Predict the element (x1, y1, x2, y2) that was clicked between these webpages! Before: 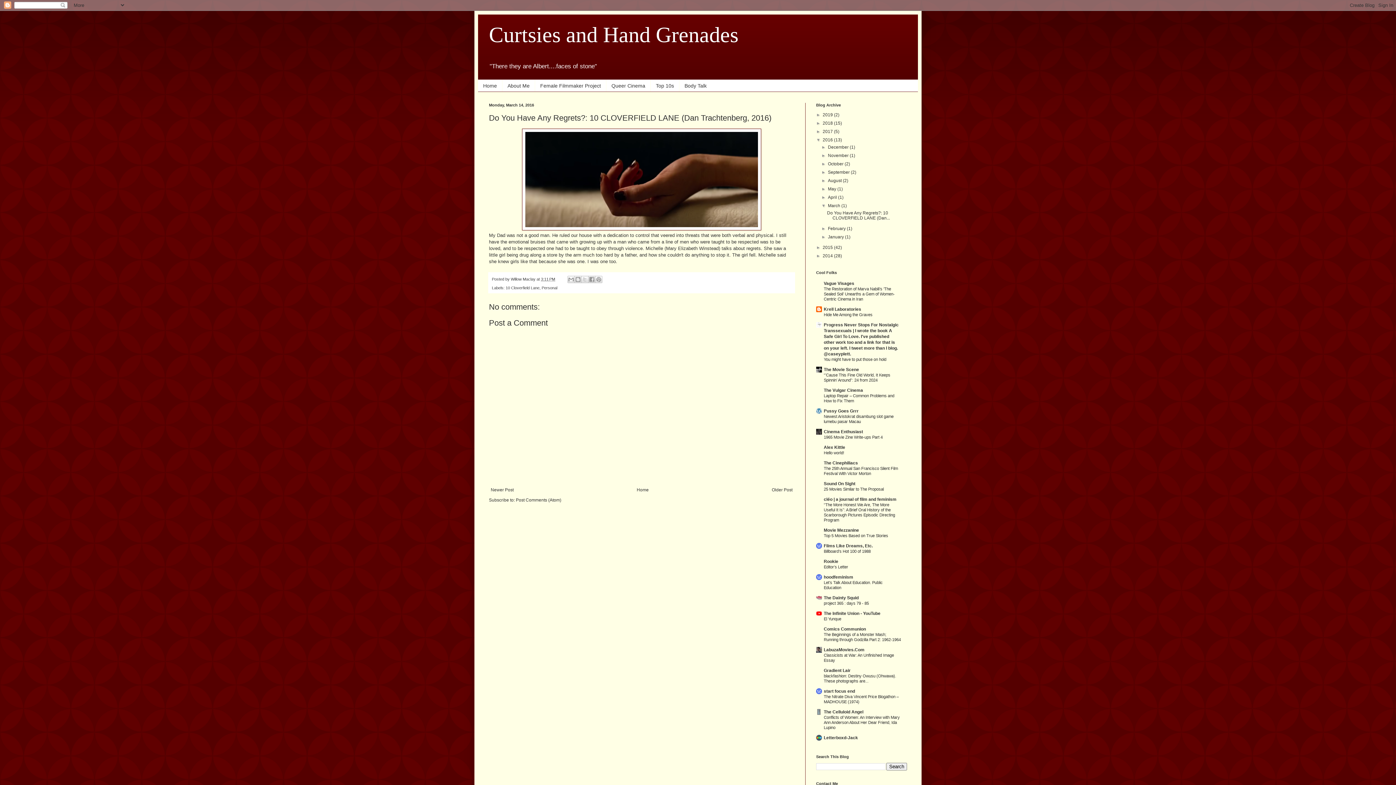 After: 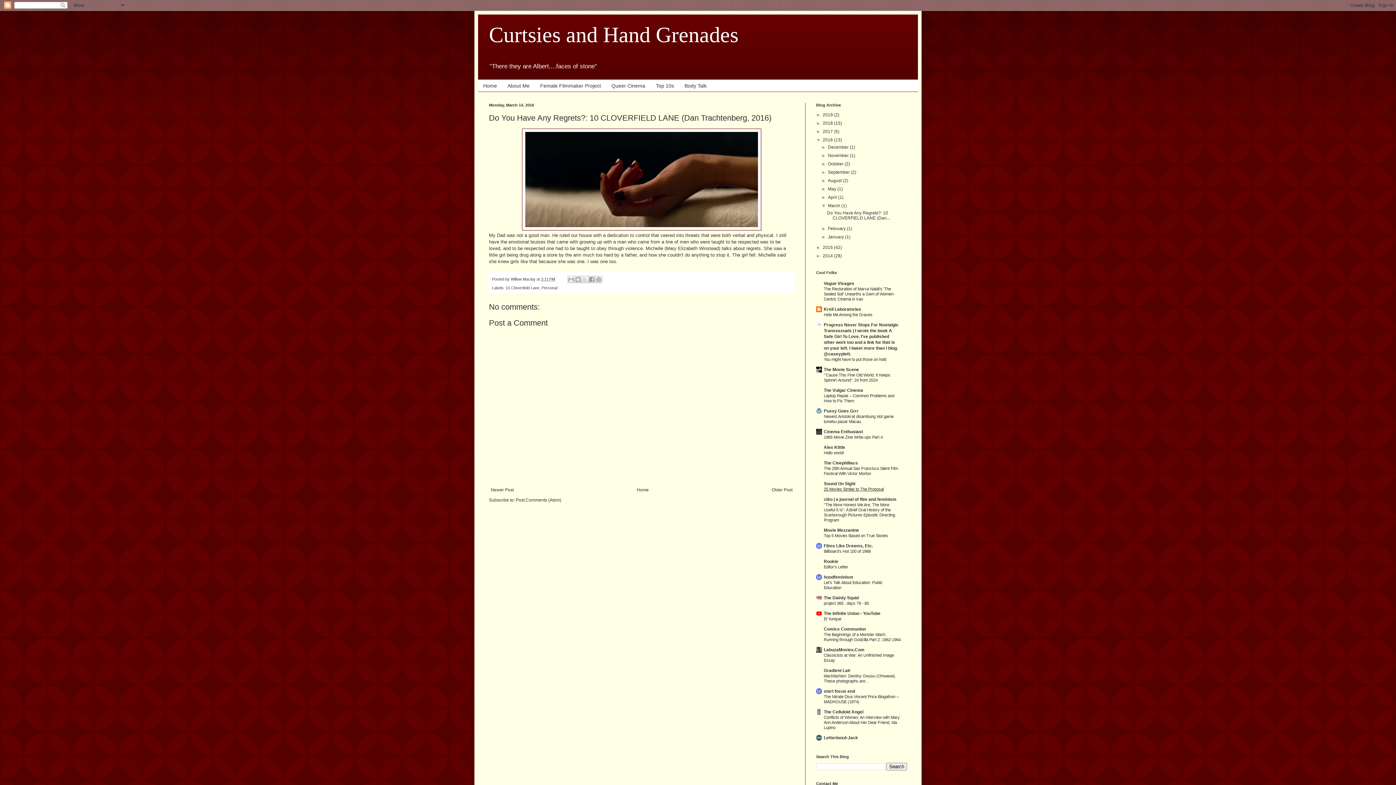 Action: bbox: (824, 487, 884, 491) label: 25 Movies Similar to The Proposal